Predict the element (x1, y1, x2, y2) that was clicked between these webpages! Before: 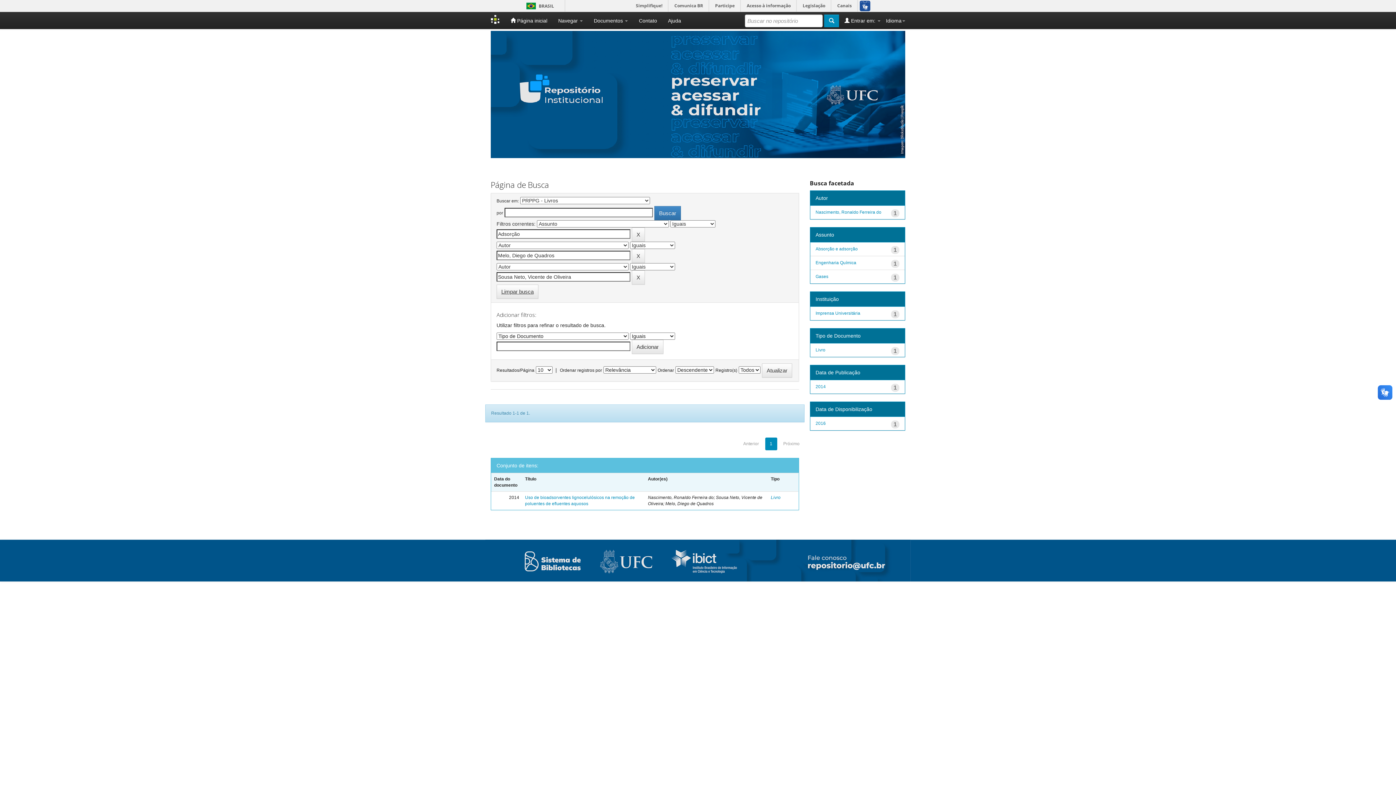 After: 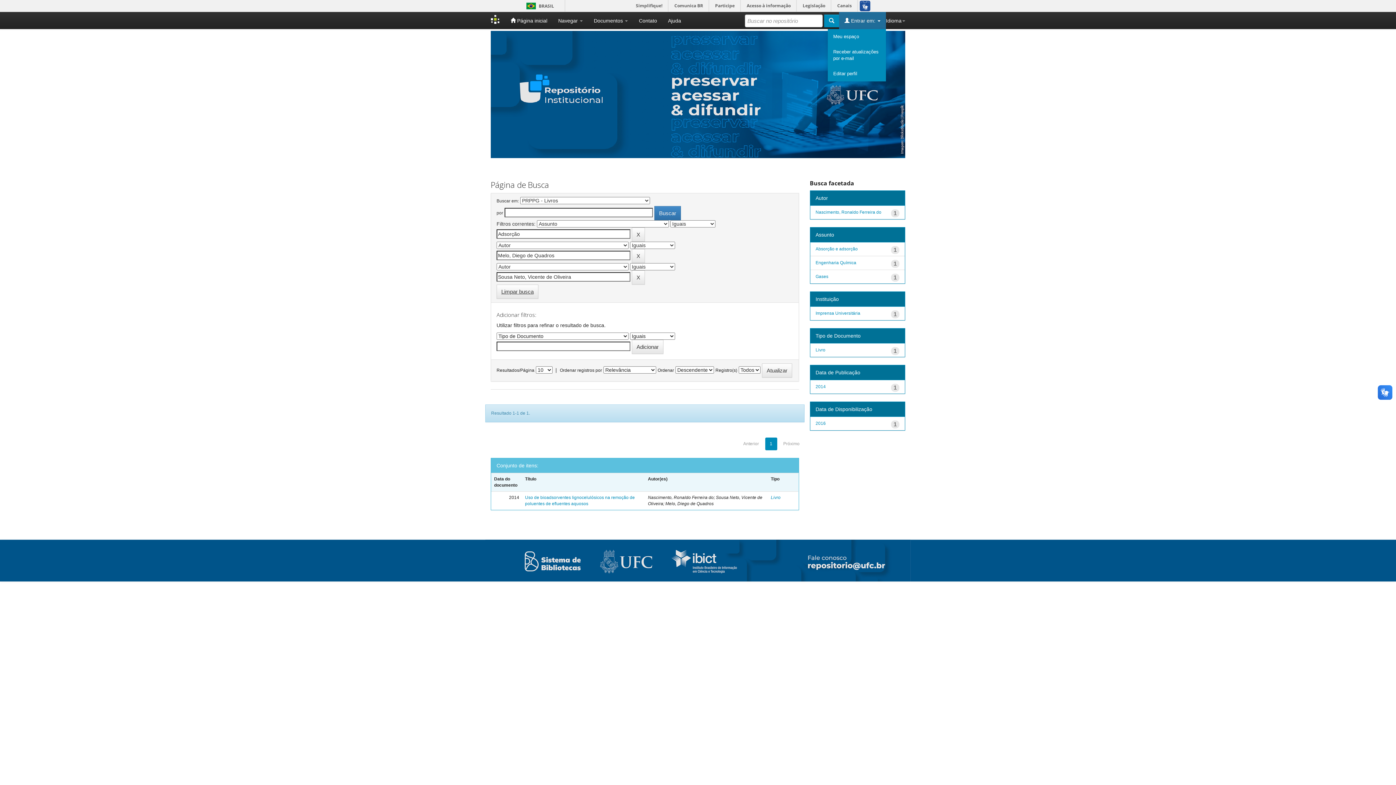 Action: bbox: (839, 12, 886, 29) label:  Entrar em: 